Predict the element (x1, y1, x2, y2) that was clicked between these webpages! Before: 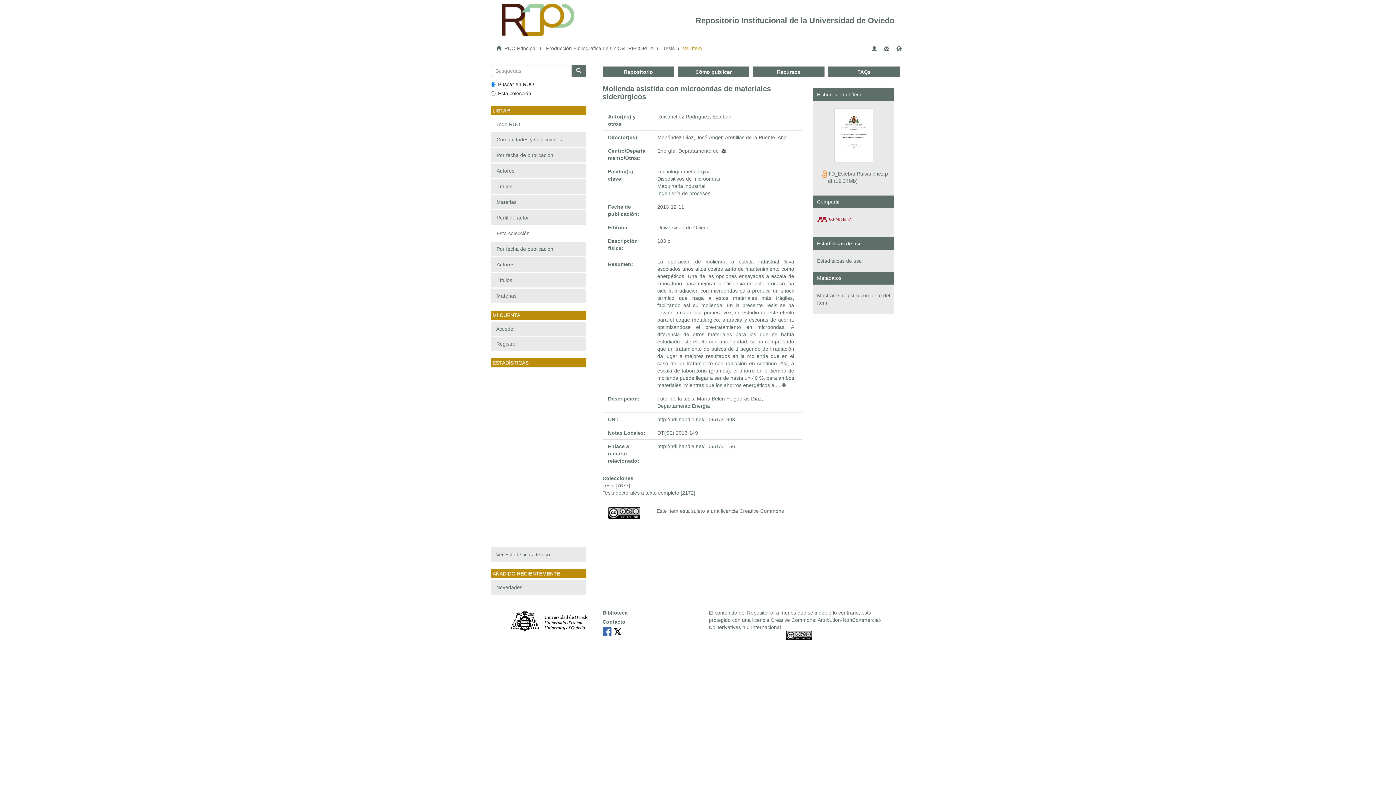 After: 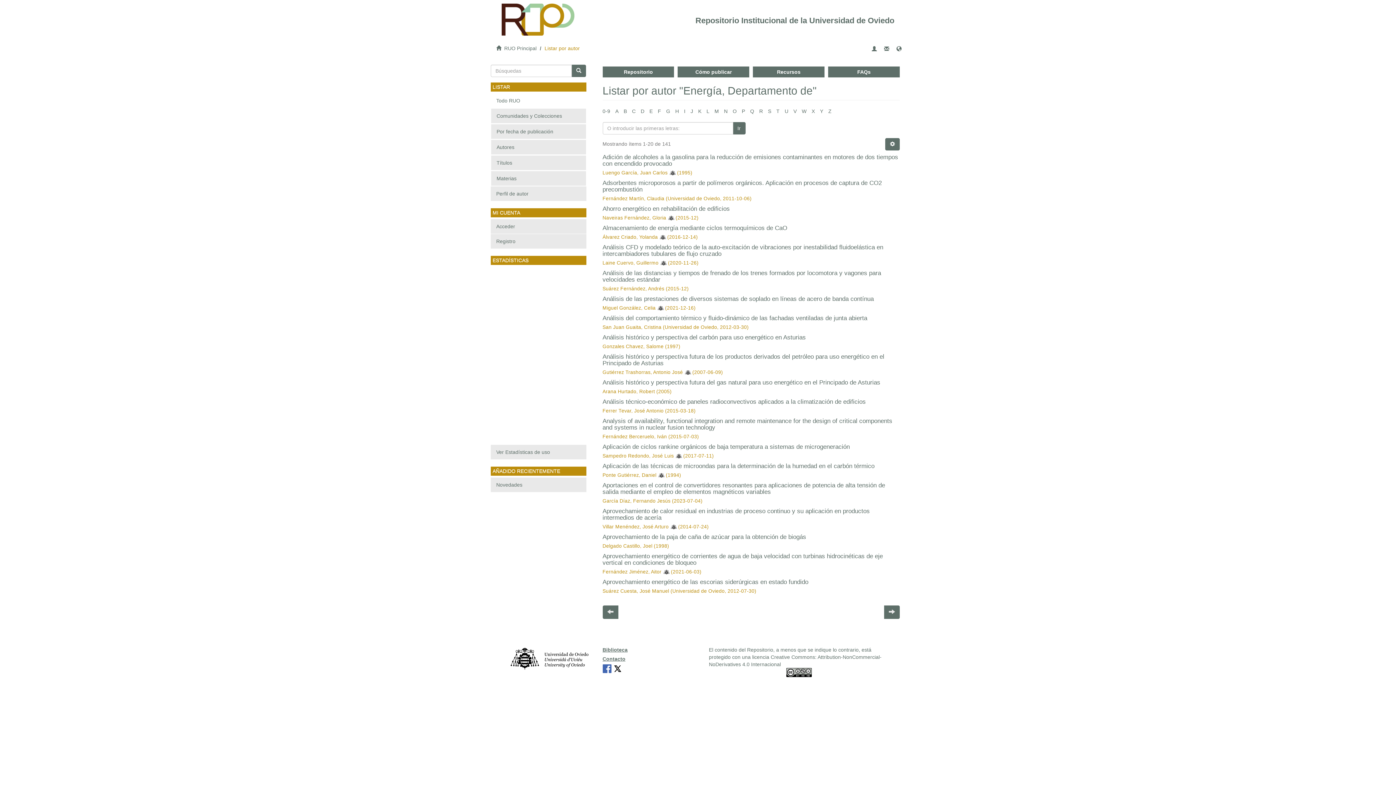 Action: label: Energía, Departamento de bbox: (657, 148, 718, 153)